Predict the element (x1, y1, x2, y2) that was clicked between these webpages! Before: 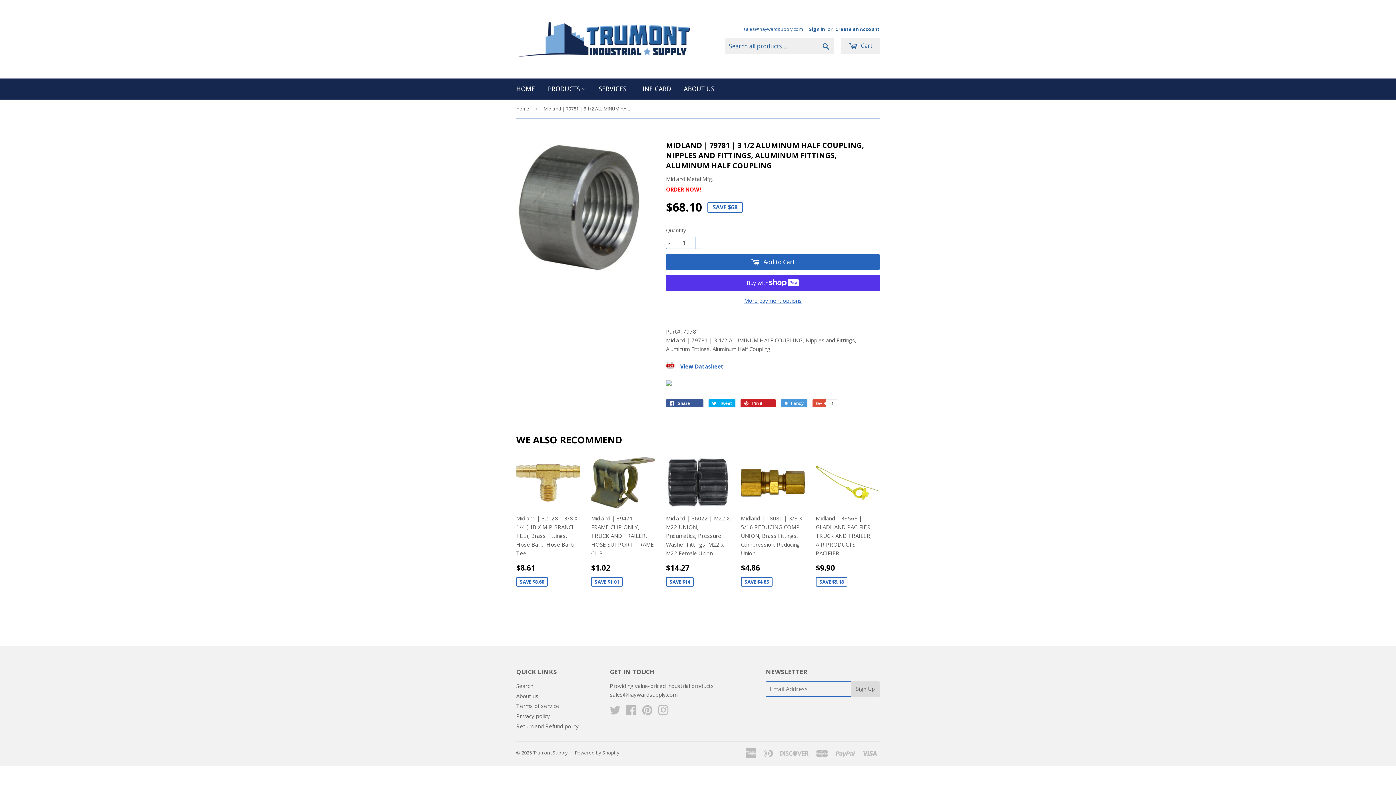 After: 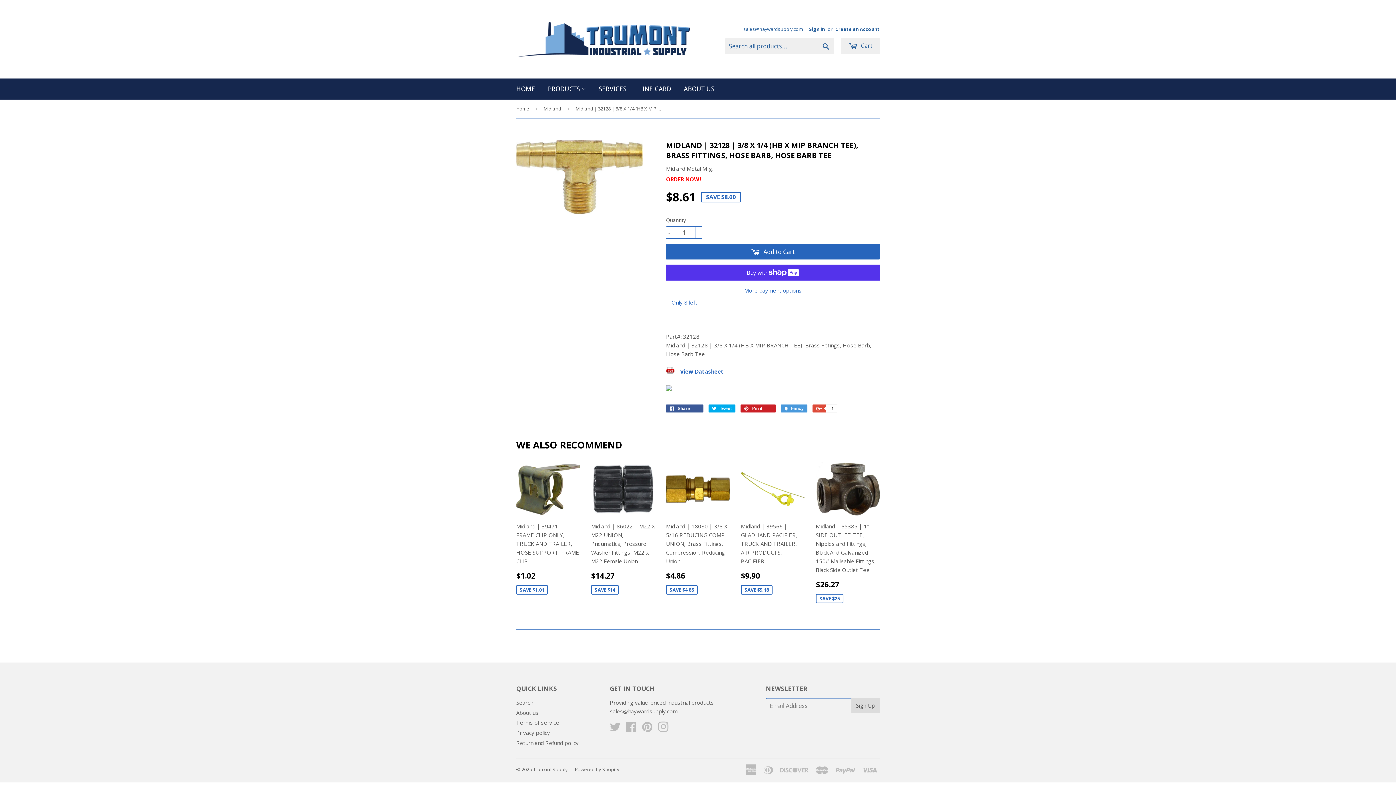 Action: bbox: (516, 457, 580, 591) label: Midland | 32128 | 3/8 X 1/4 (HB X MIP BRANCH TEE), Brass Fittings, Hose Barb, Hose Barb Tee

SALE PRICE
$8.61
$8.61
SAVE $8.60